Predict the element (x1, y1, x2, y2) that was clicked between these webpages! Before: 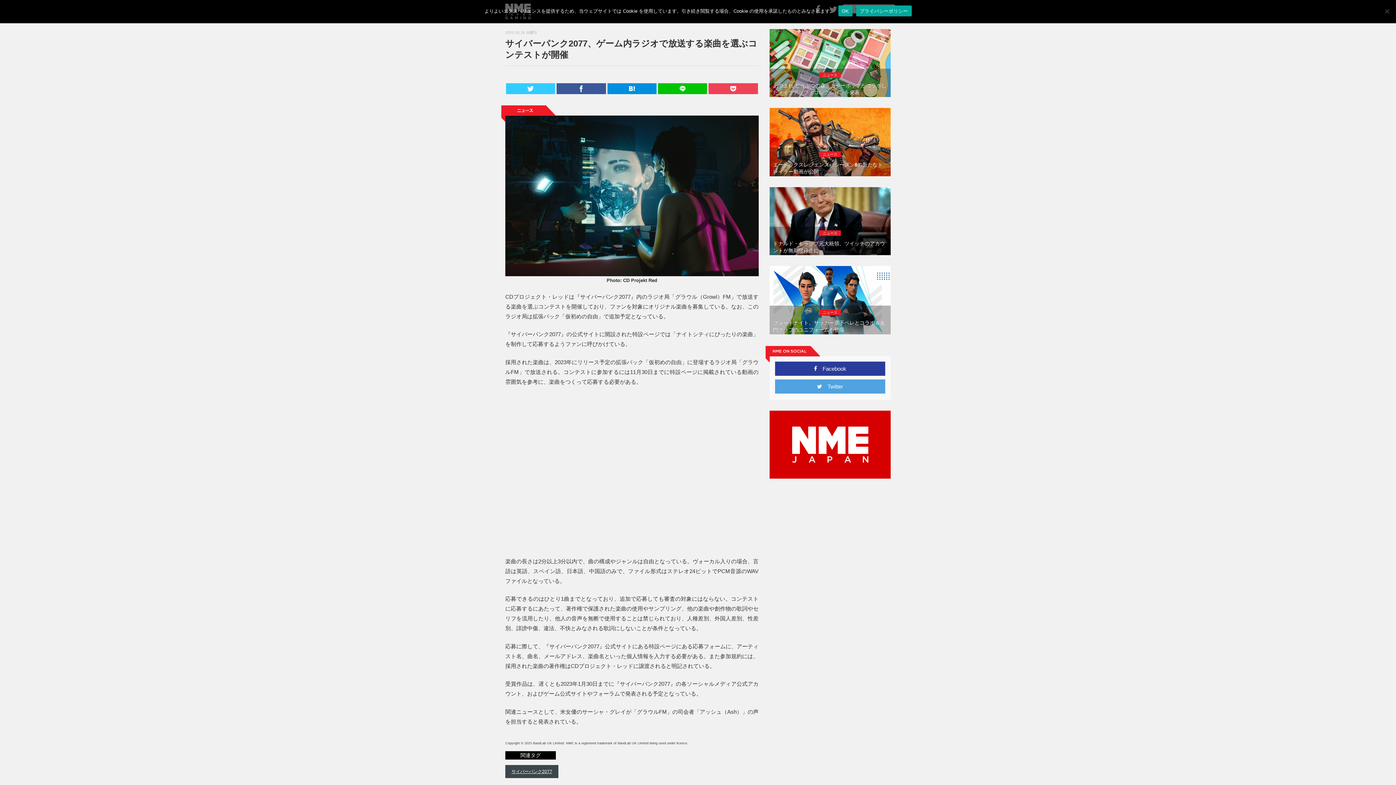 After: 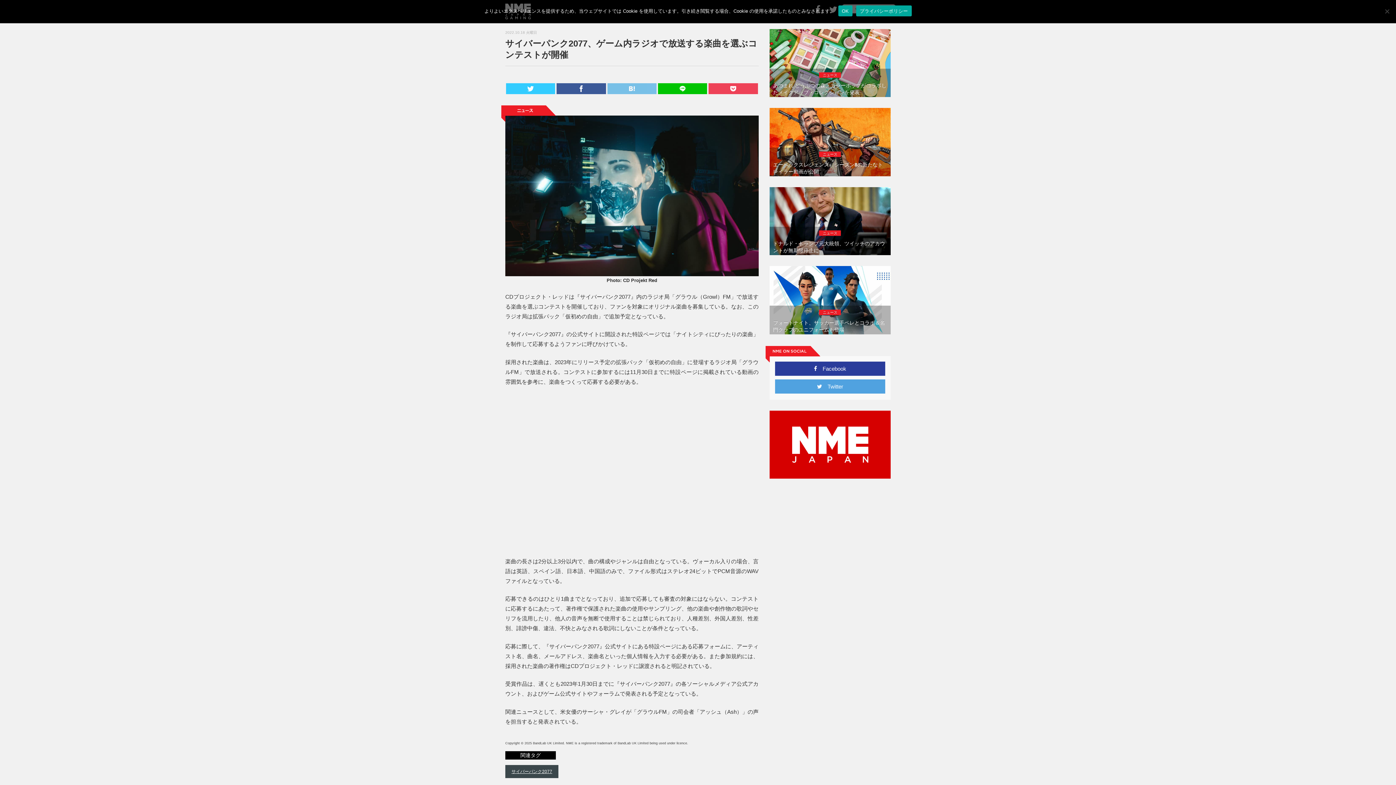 Action: bbox: (607, 83, 656, 94)